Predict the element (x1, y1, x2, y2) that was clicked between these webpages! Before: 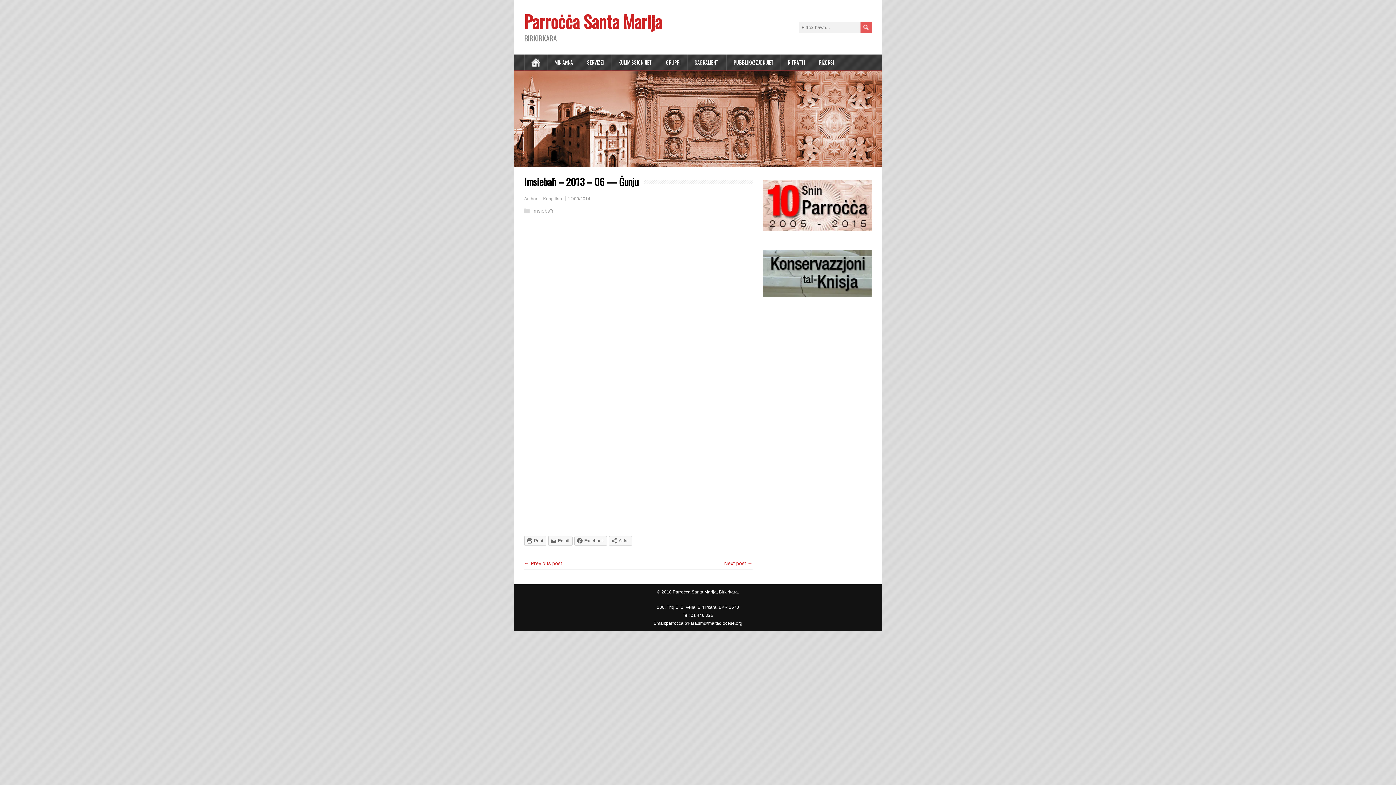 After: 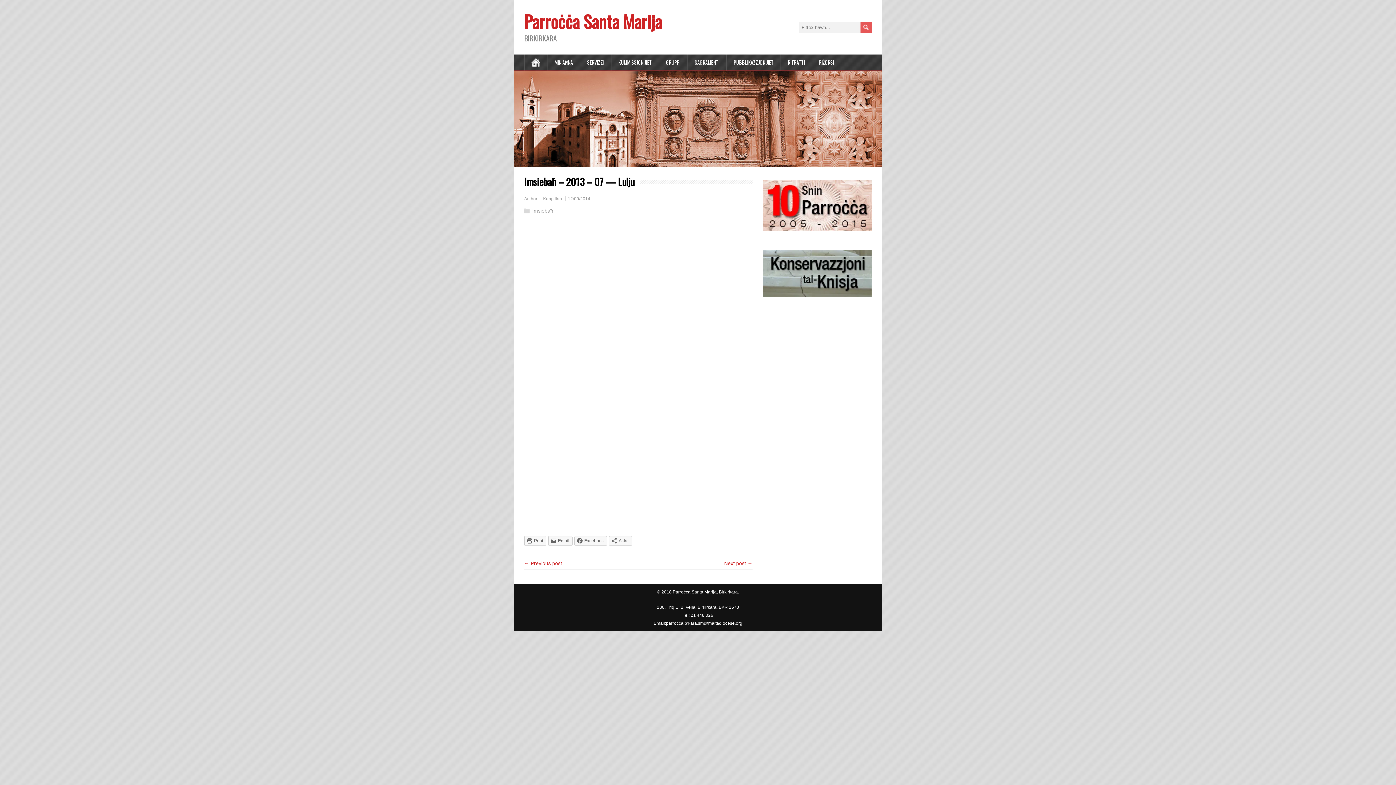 Action: label: Next post → bbox: (724, 560, 752, 566)